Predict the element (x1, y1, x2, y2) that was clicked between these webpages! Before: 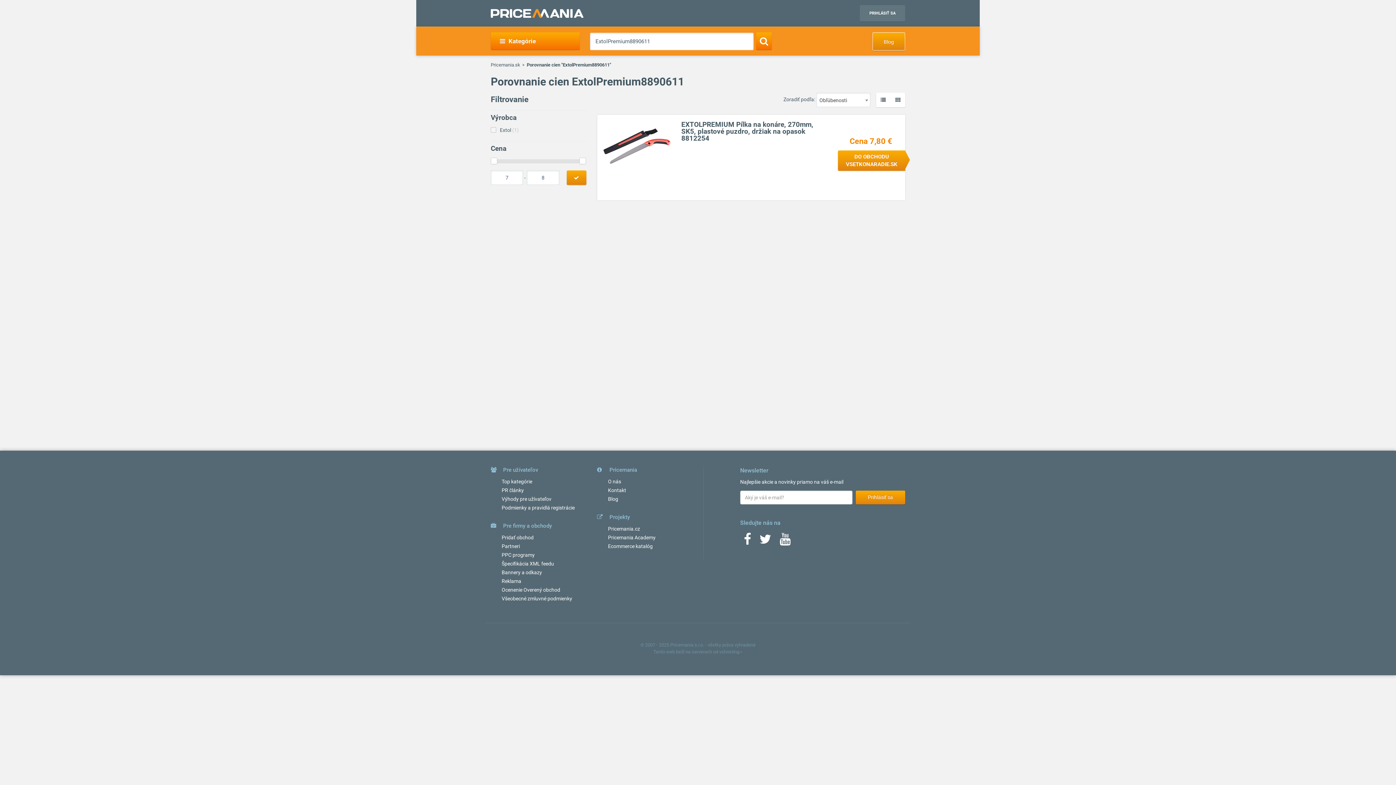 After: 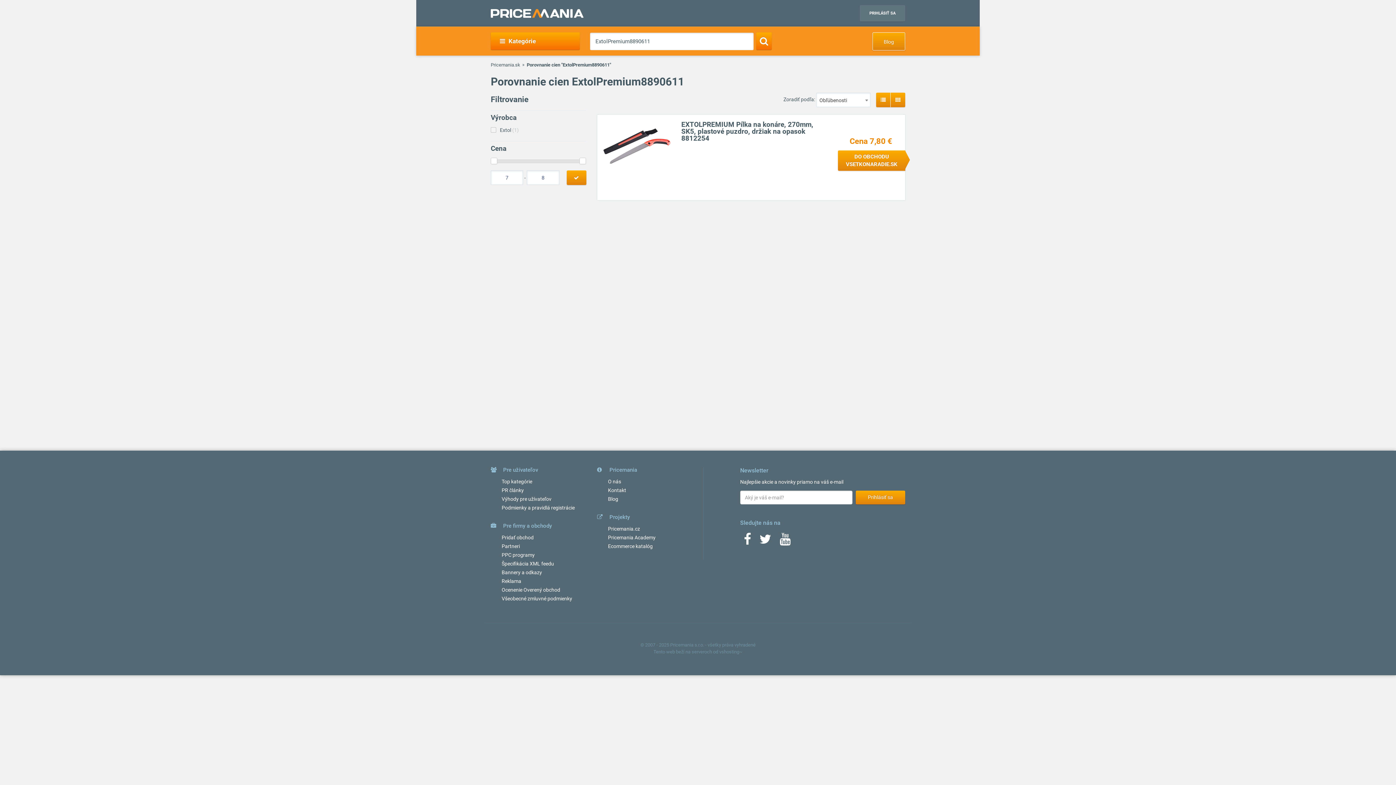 Action: bbox: (890, 92, 905, 107)